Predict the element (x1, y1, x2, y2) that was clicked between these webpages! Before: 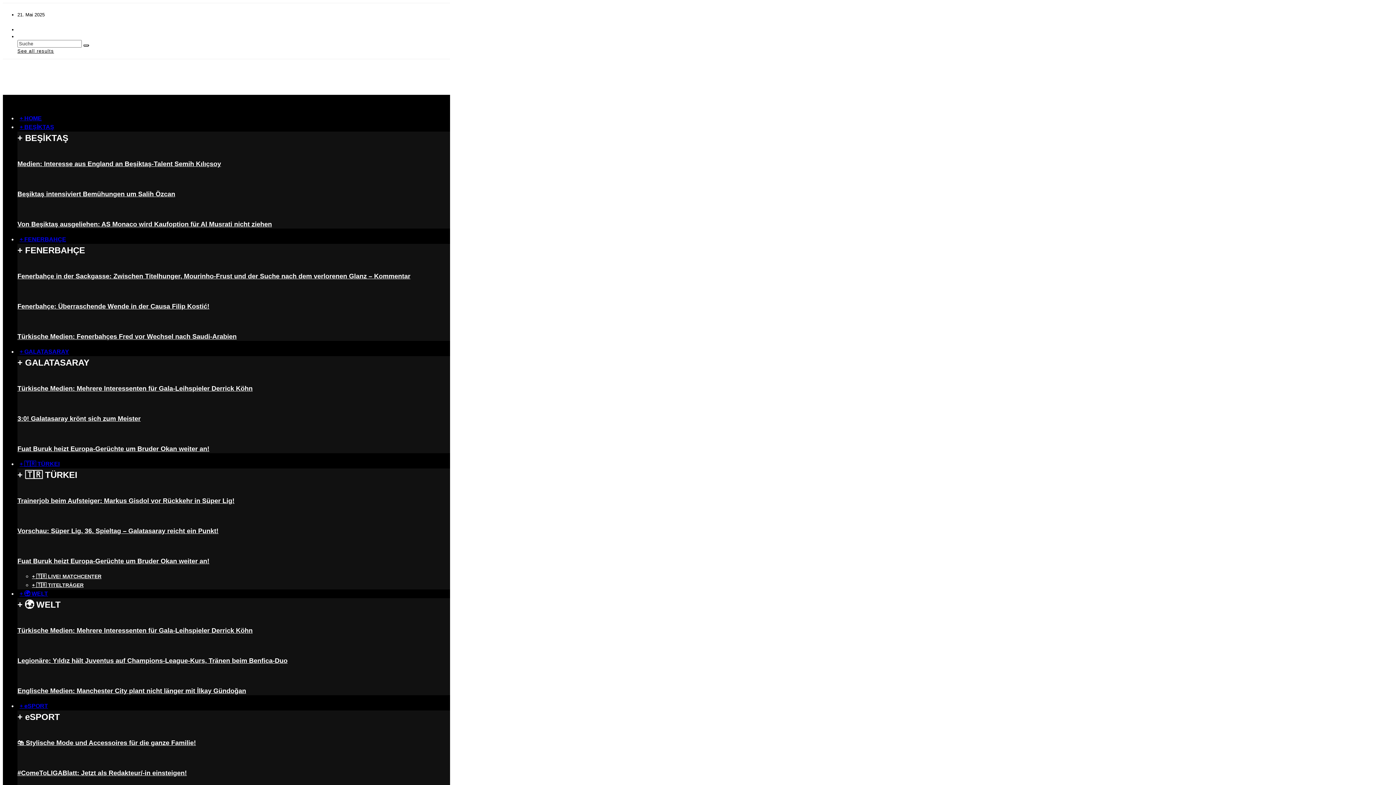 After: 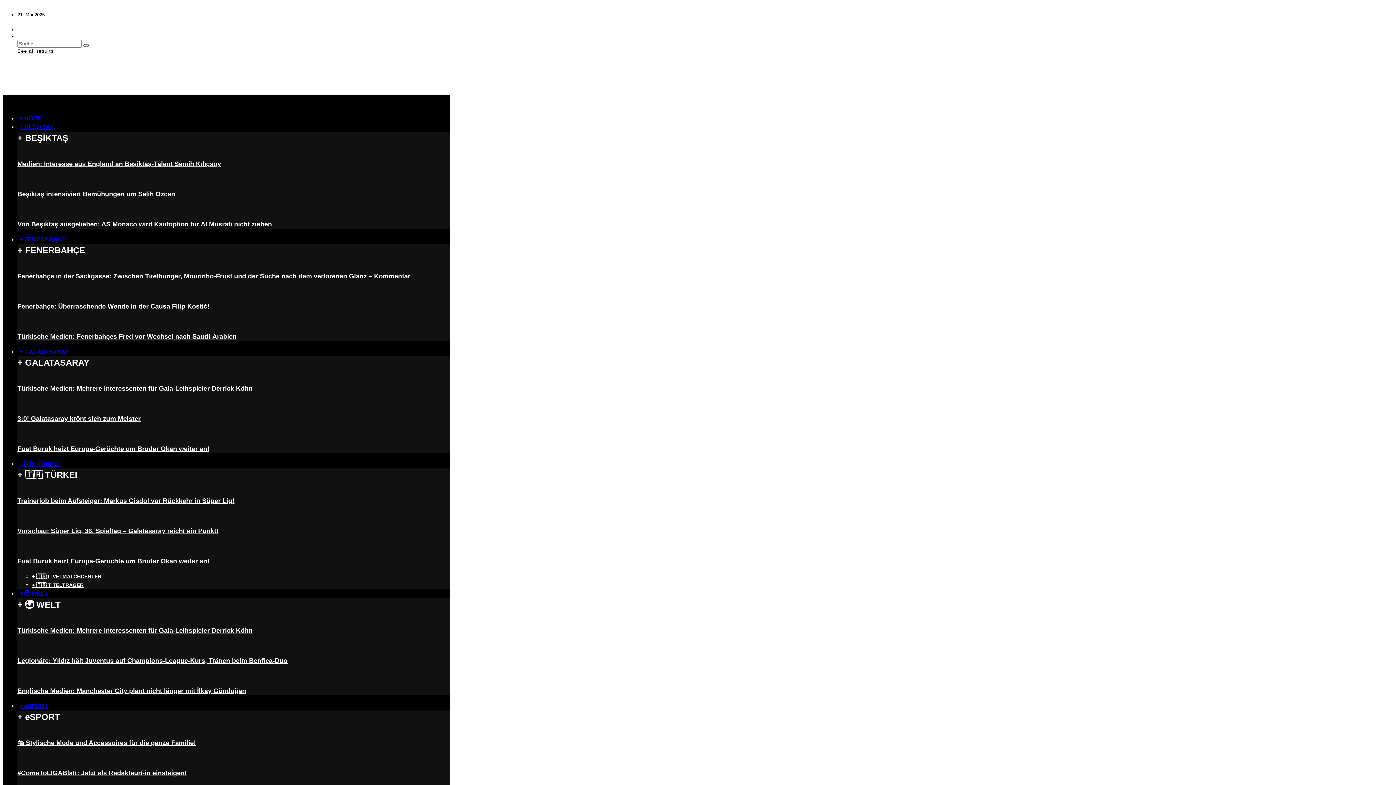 Action: bbox: (17, 233, 68, 246) label: + FENERBAHÇE